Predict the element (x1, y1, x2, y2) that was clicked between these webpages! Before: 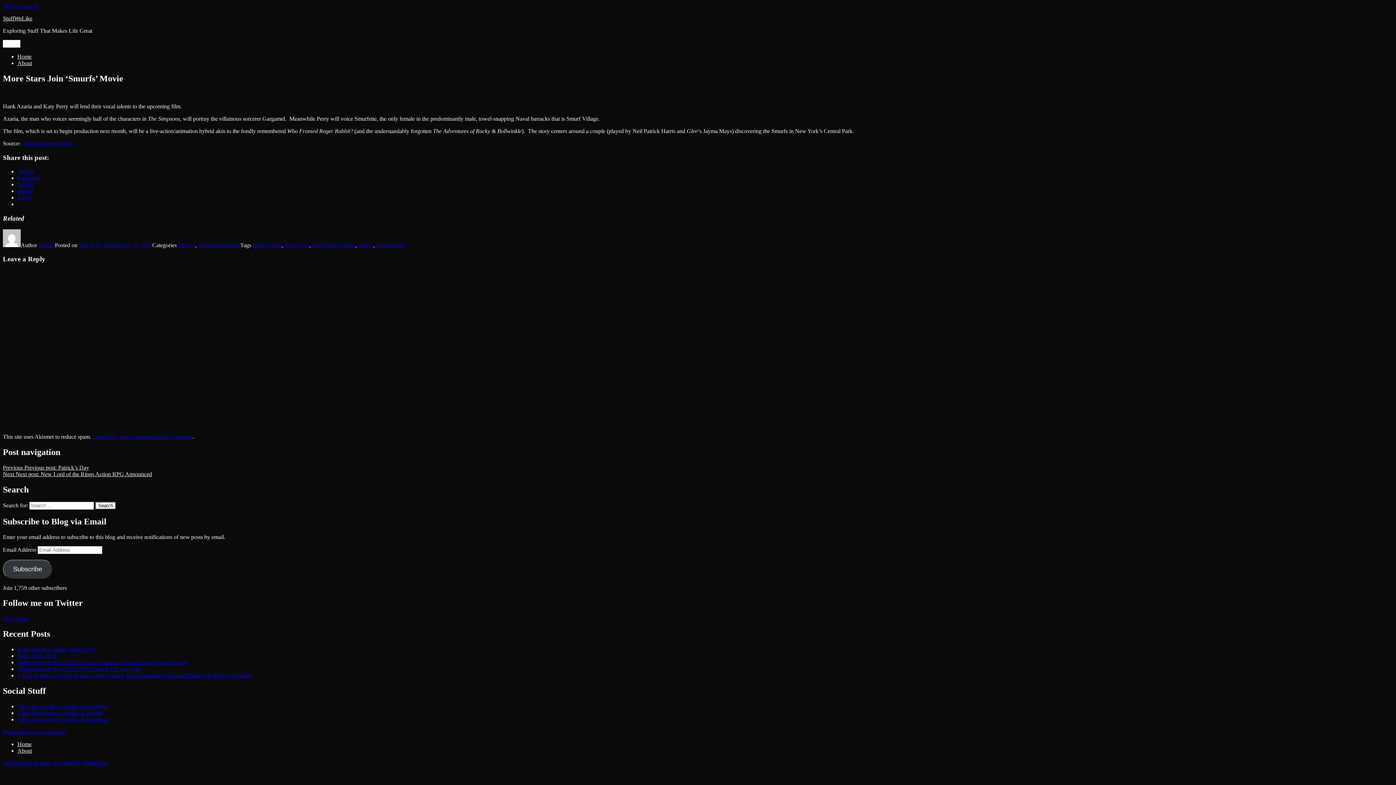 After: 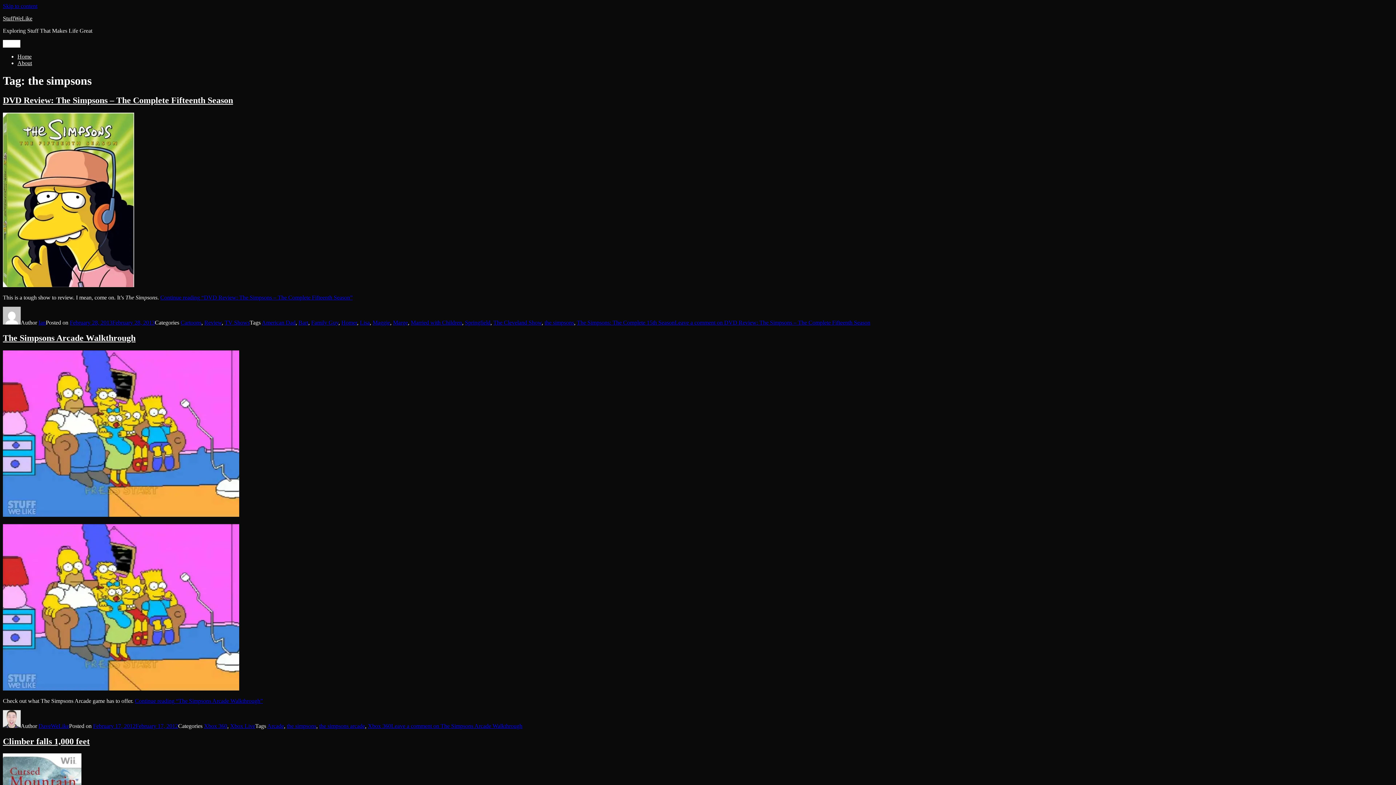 Action: label: the simpsons bbox: (376, 242, 405, 248)